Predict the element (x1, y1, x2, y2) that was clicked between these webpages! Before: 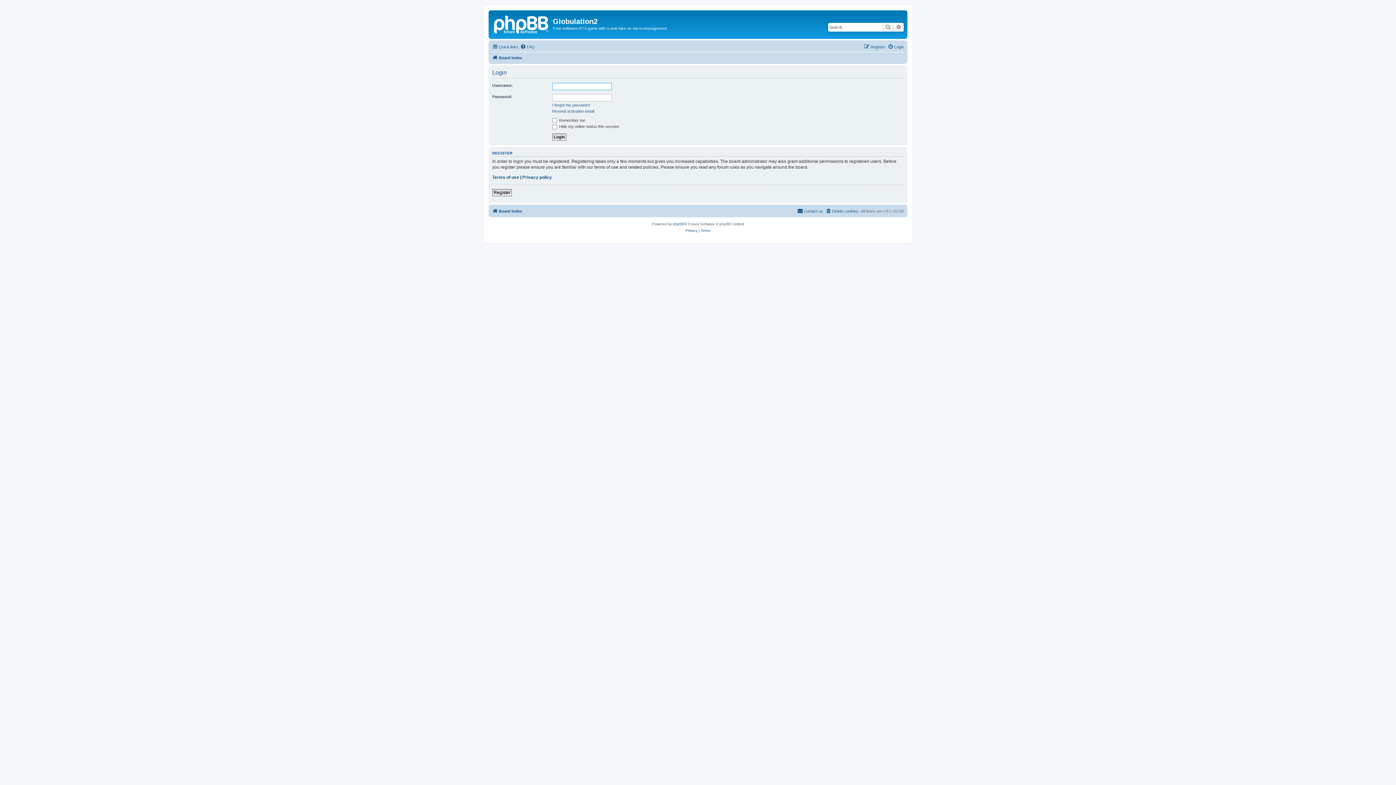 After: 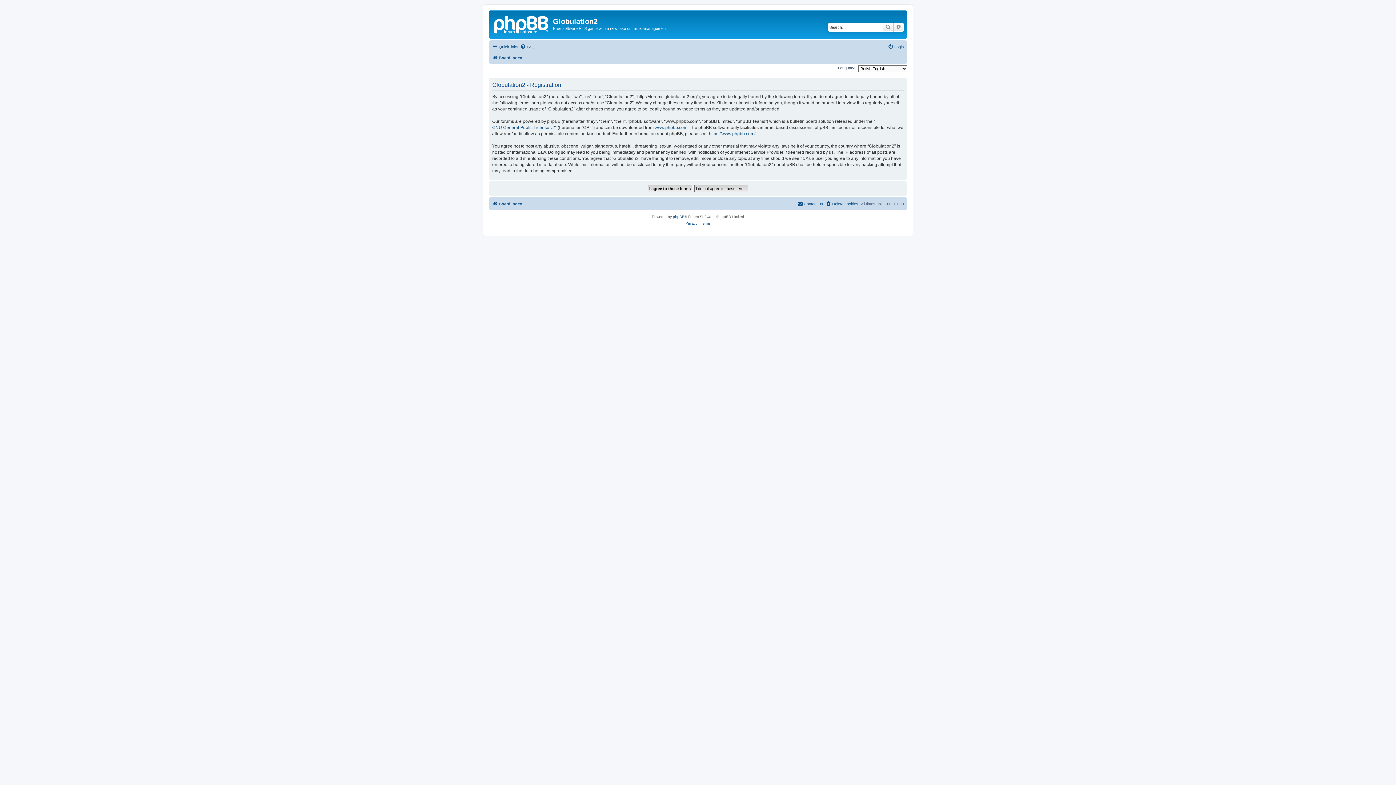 Action: label: Register bbox: (864, 42, 885, 51)